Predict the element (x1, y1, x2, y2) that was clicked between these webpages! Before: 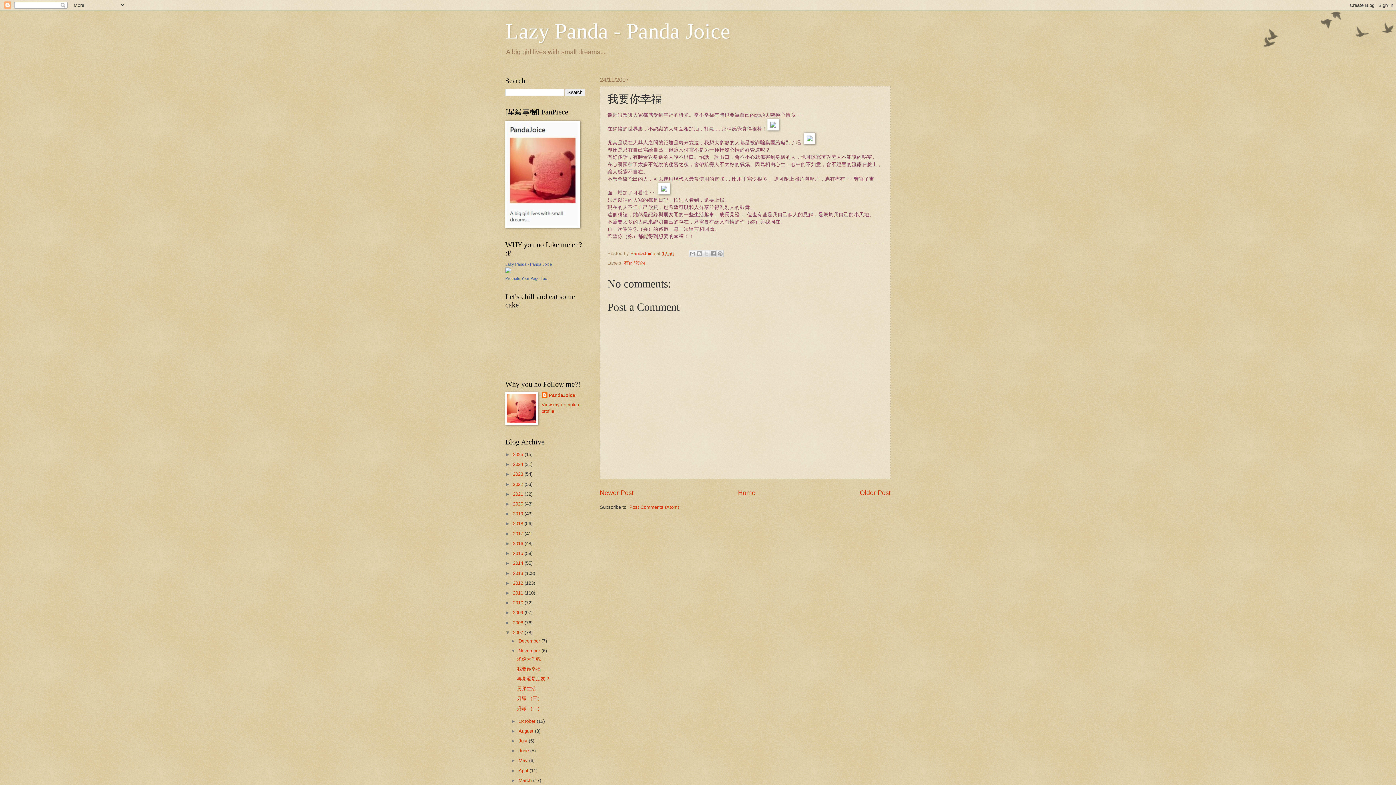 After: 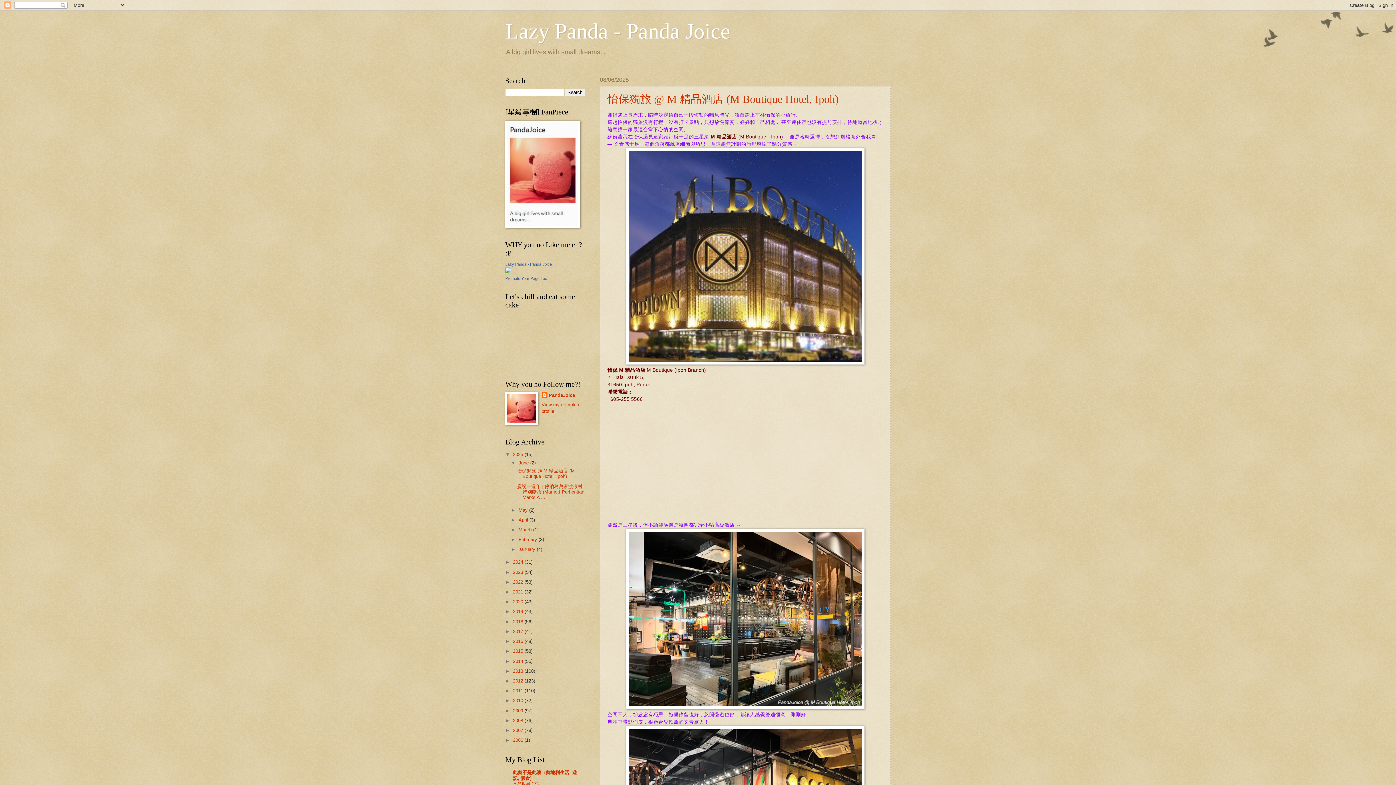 Action: label: Home bbox: (738, 489, 755, 496)